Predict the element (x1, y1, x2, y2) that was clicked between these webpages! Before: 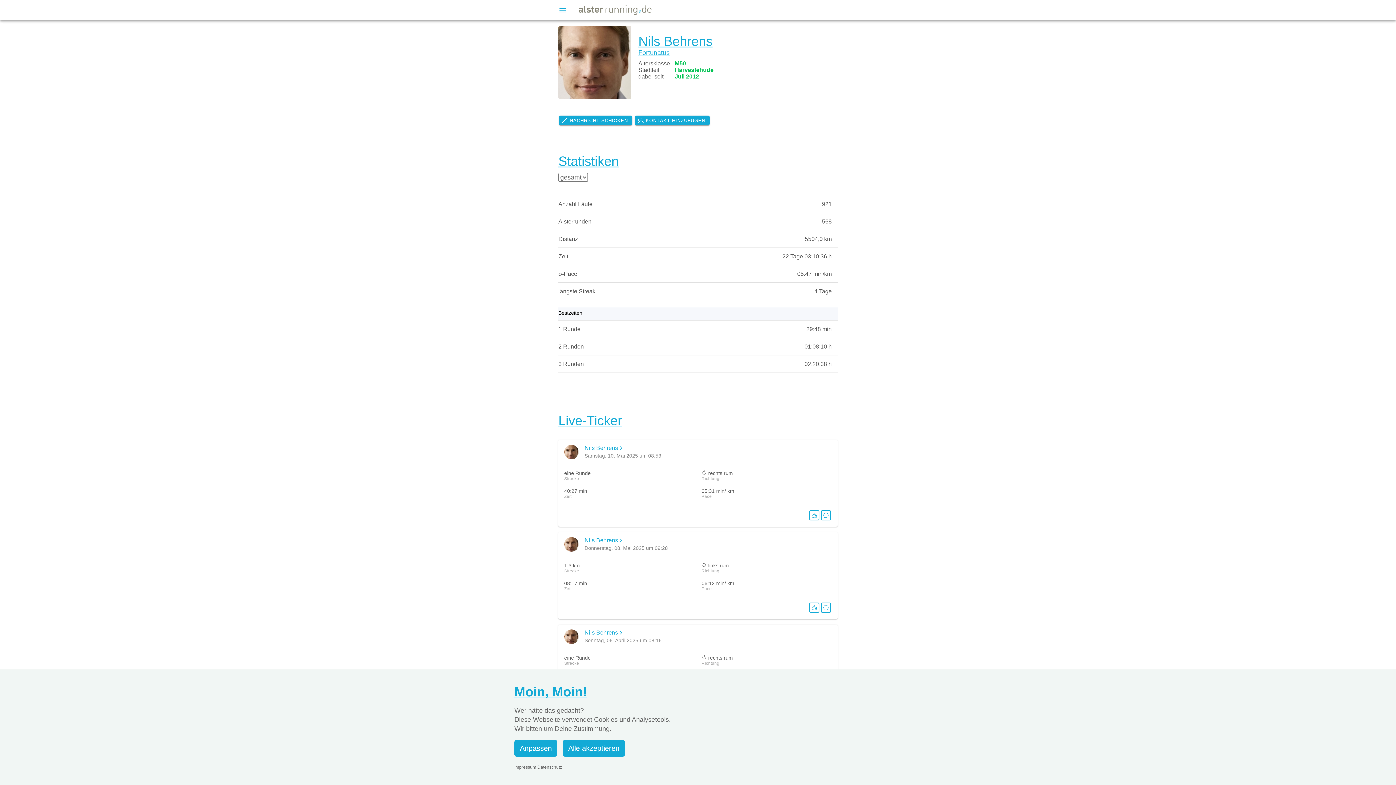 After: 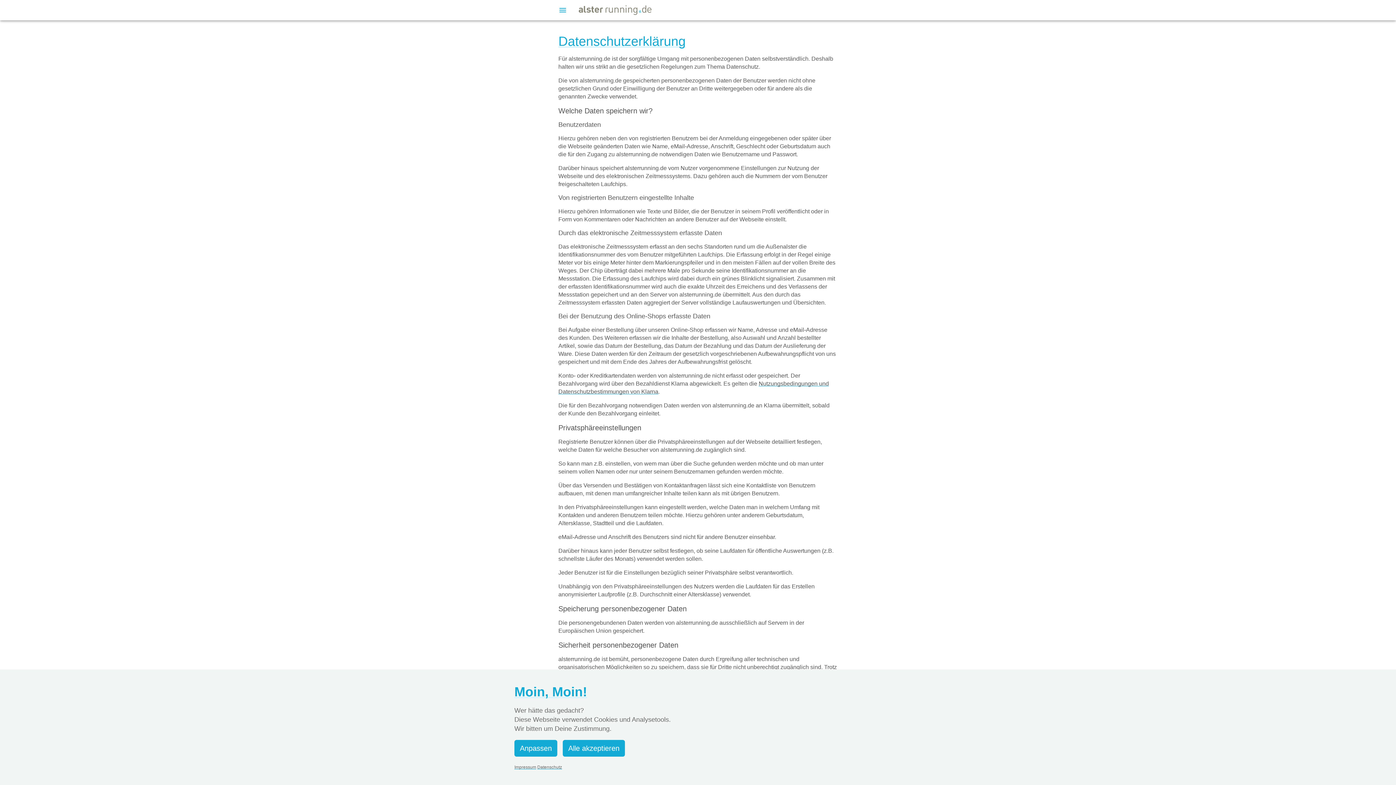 Action: label: Datenschutz bbox: (537, 765, 562, 770)